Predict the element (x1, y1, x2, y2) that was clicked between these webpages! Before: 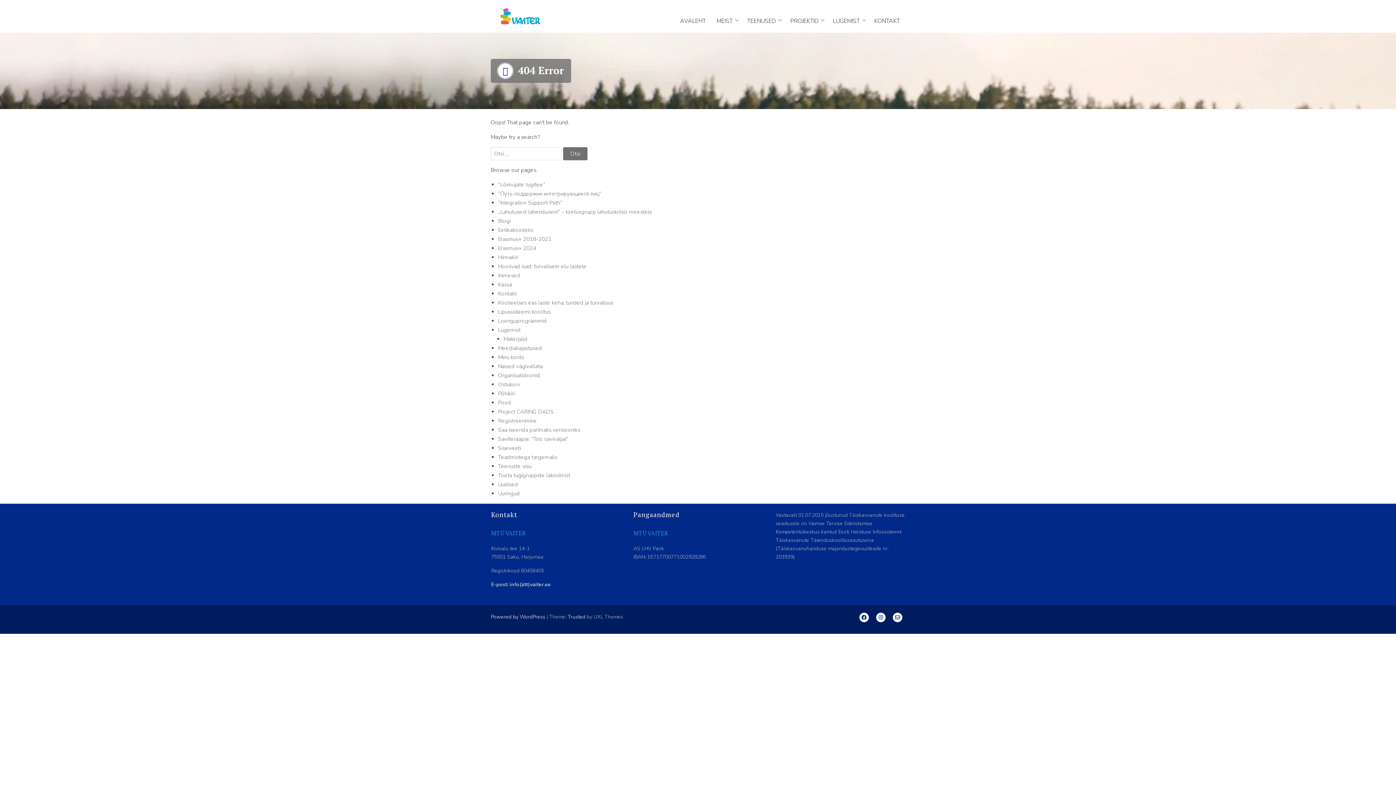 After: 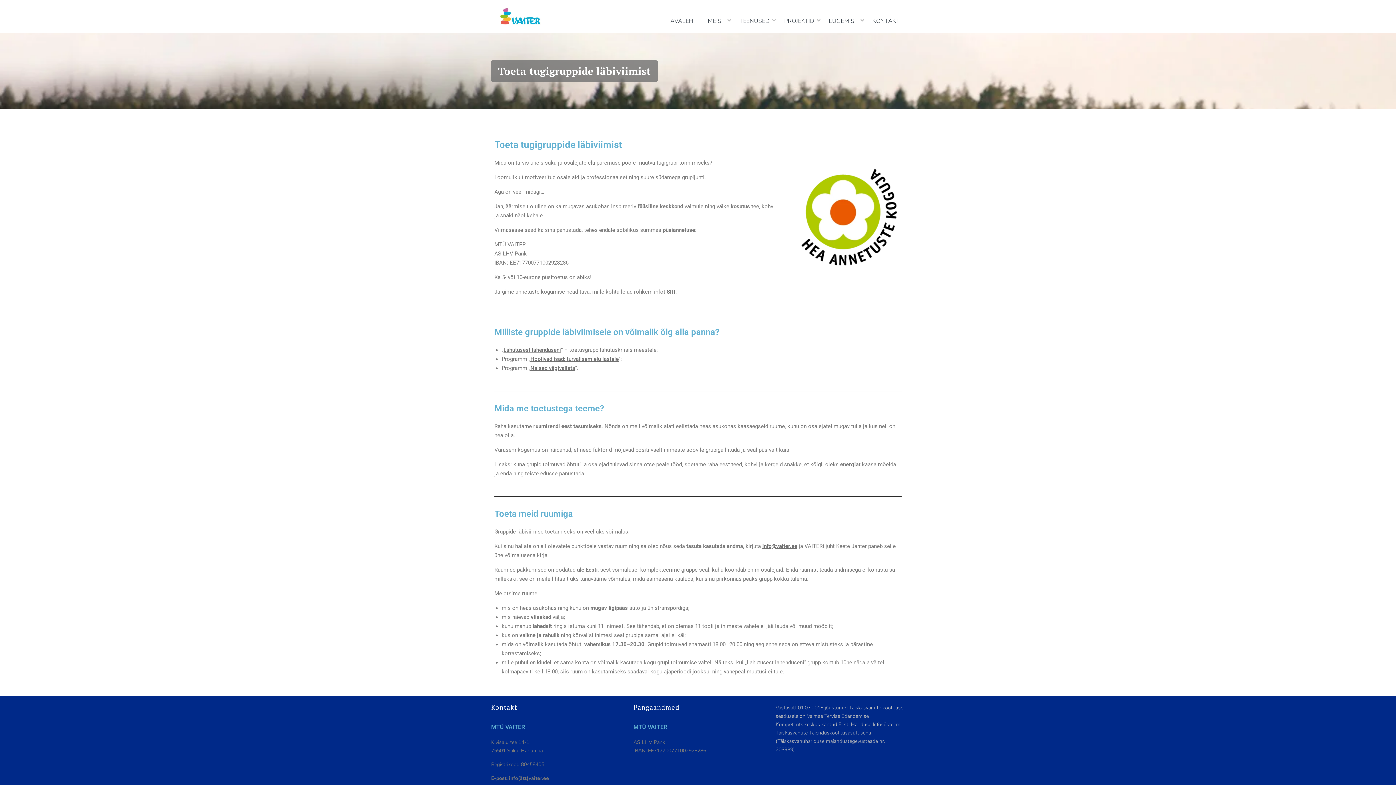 Action: bbox: (498, 472, 570, 479) label: Toeta tugigruppide läbiviimist